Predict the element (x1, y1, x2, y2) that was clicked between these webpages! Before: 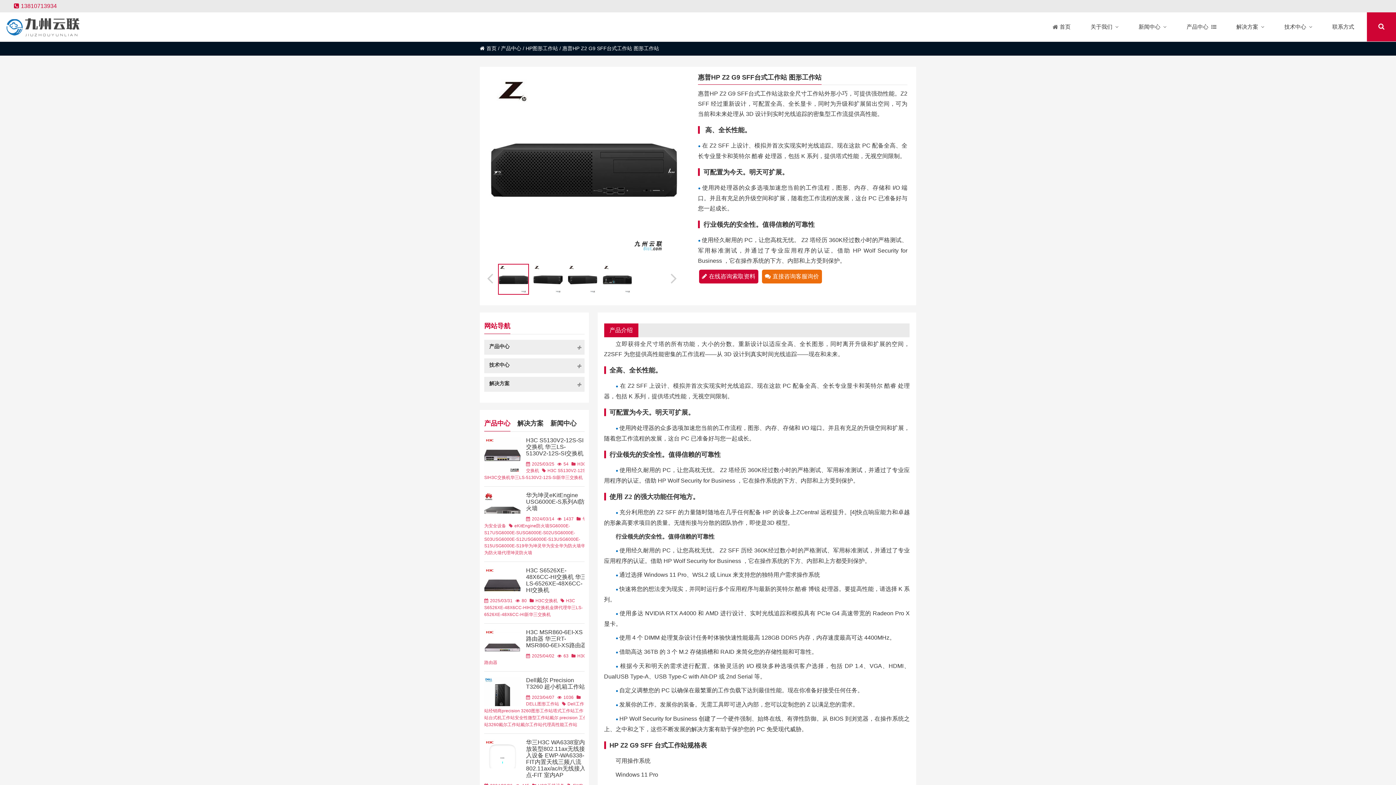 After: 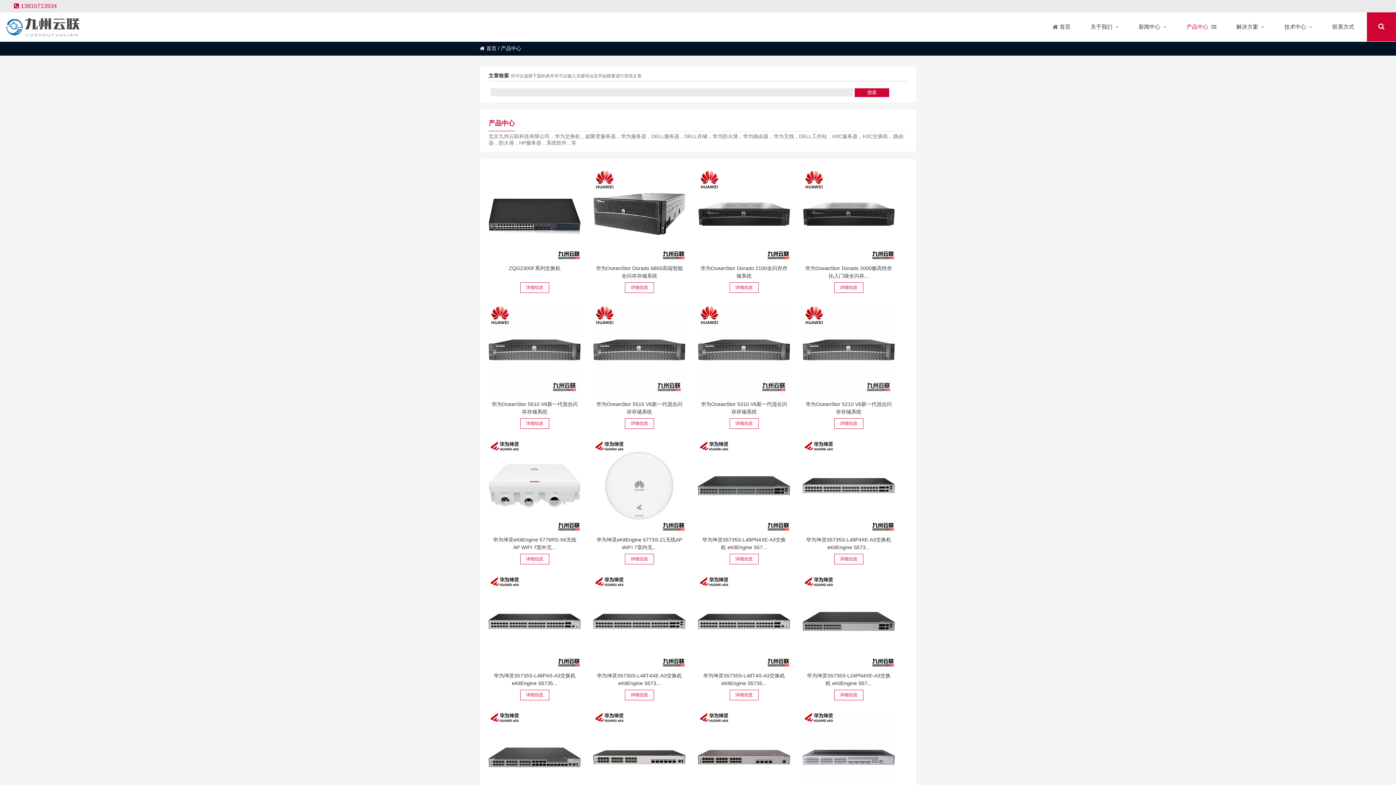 Action: label: 产品中心 bbox: (484, 340, 584, 355)